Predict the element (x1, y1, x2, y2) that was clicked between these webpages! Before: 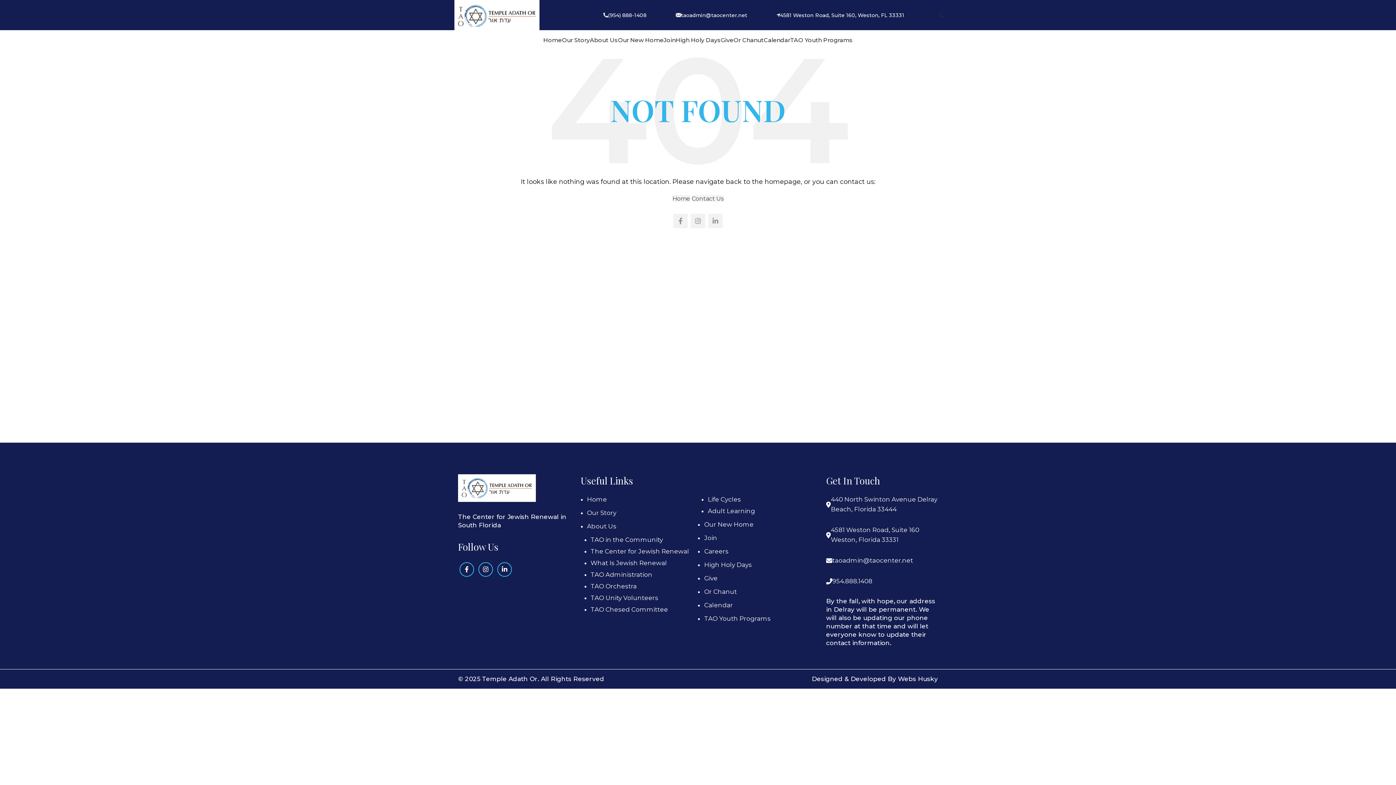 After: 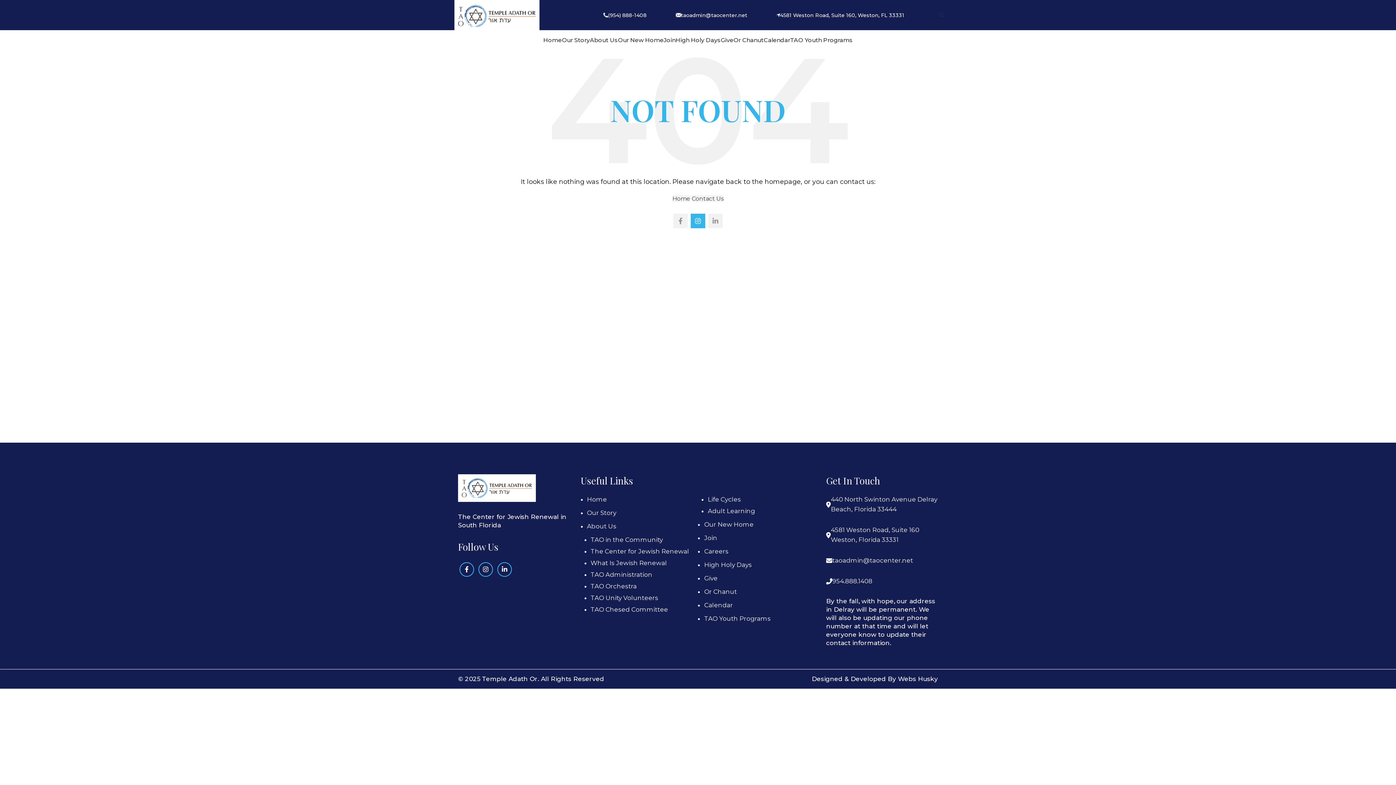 Action: label: Instagram social link bbox: (690, 213, 705, 228)